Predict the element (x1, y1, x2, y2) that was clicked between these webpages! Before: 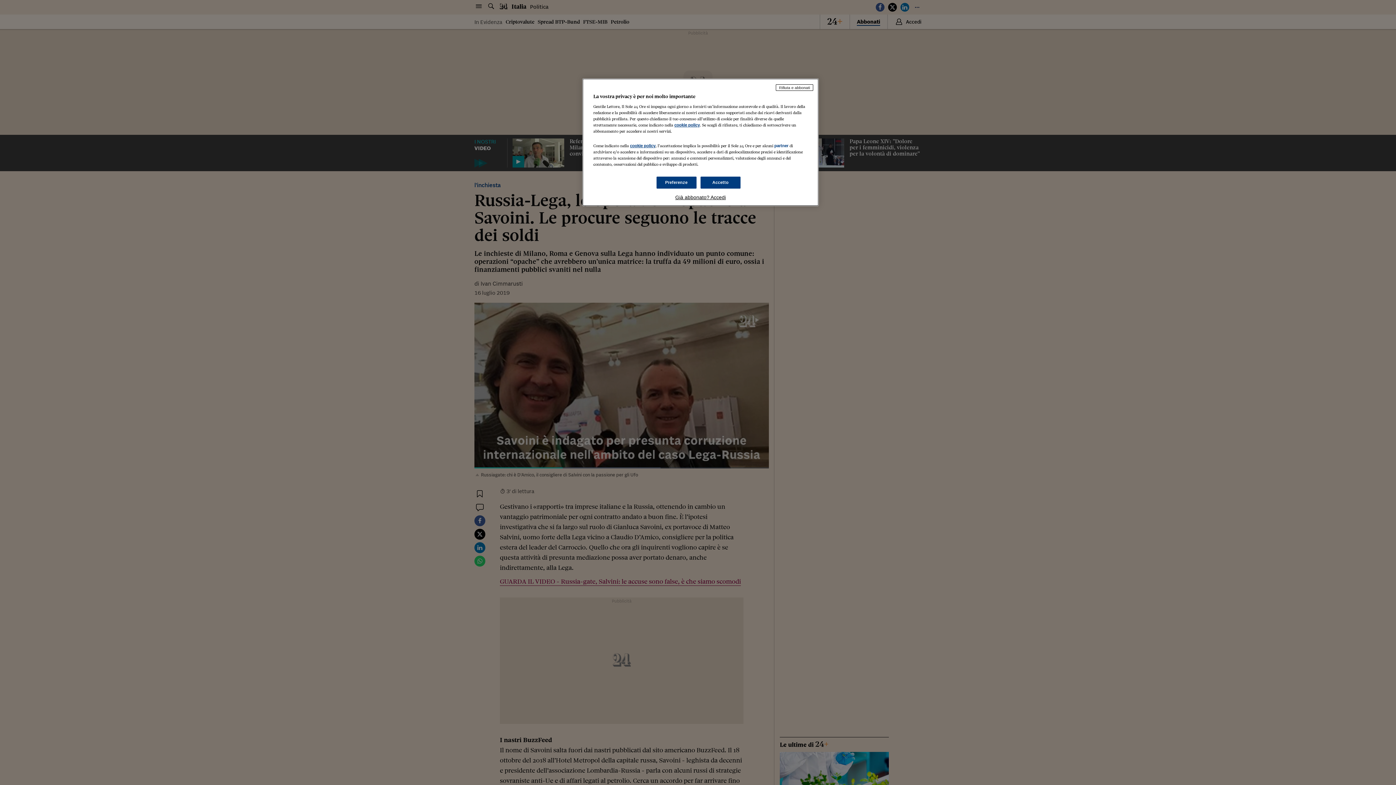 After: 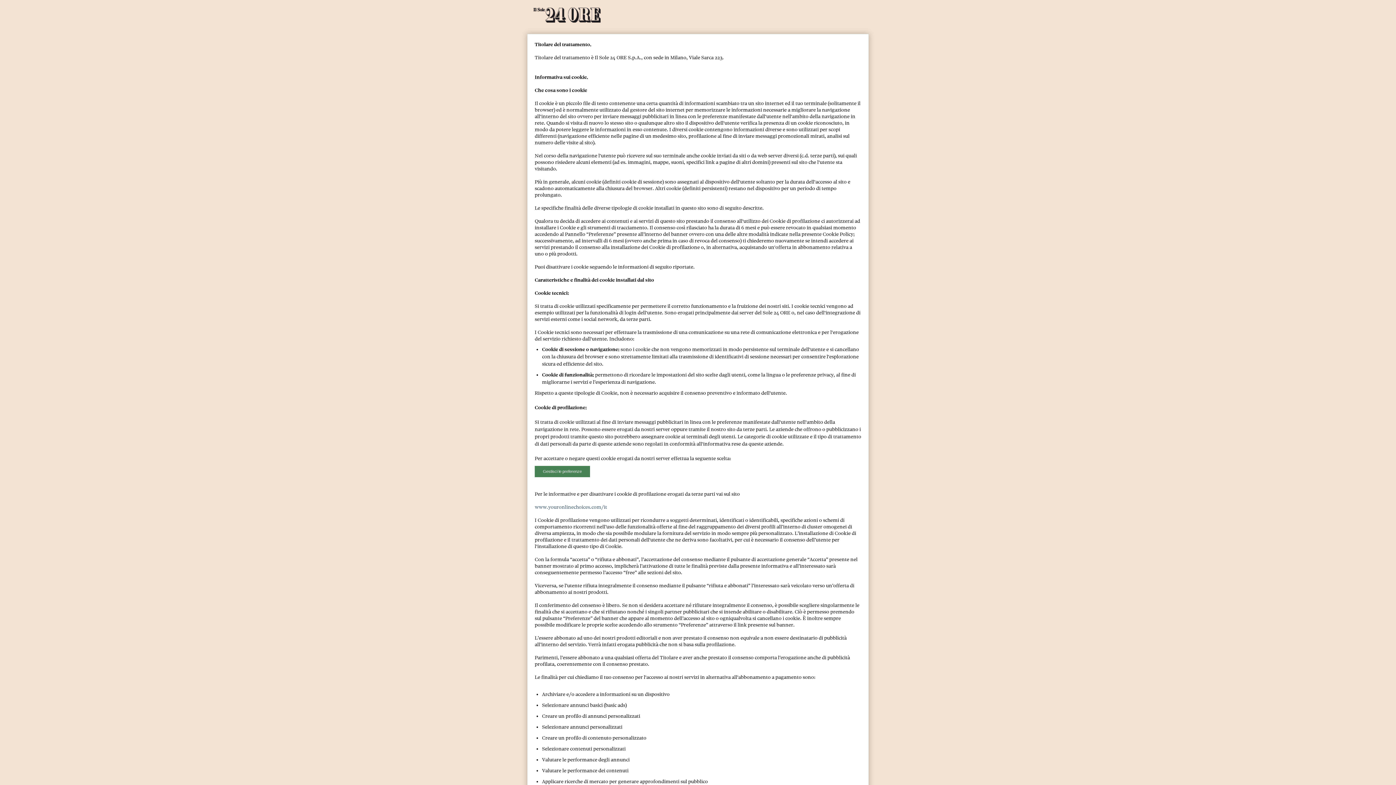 Action: label: cookie policy bbox: (630, 143, 655, 148)